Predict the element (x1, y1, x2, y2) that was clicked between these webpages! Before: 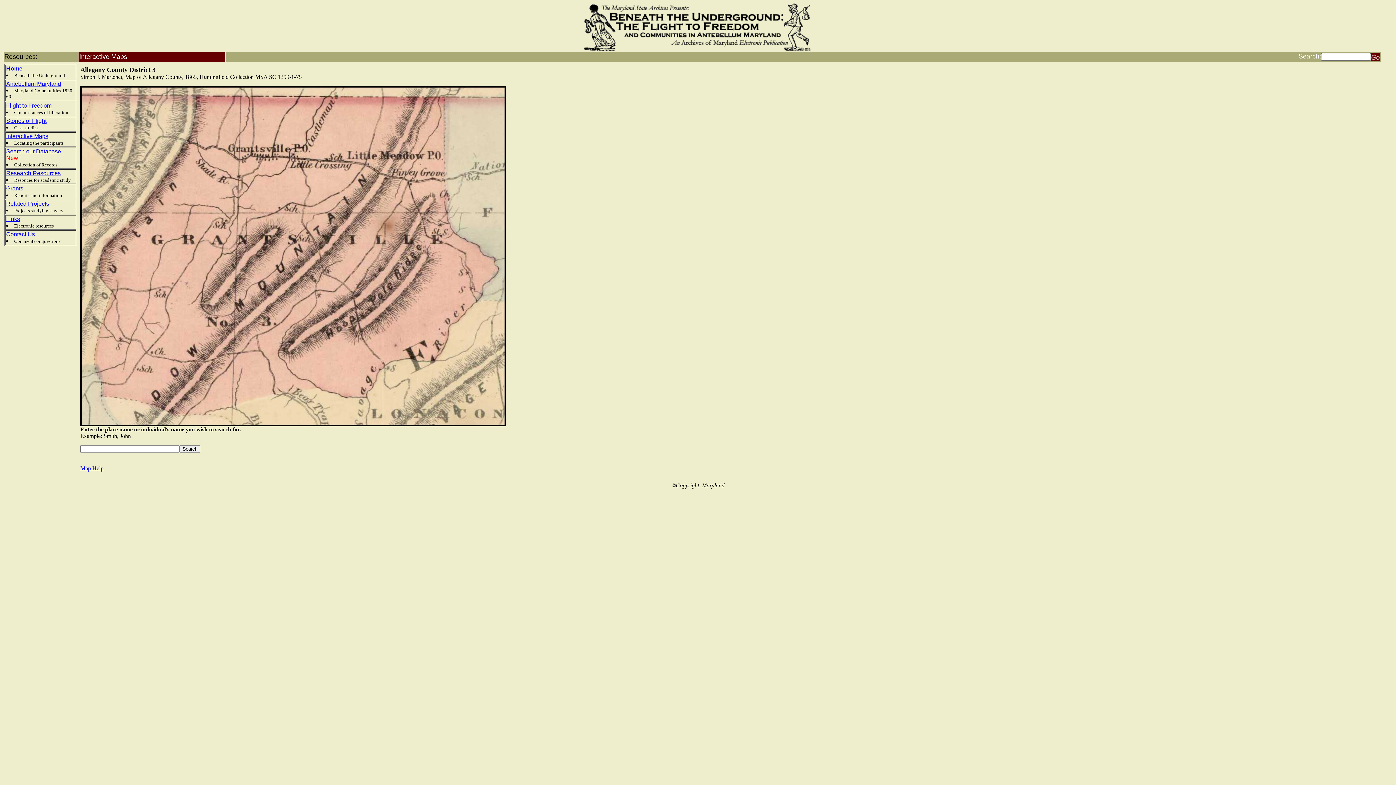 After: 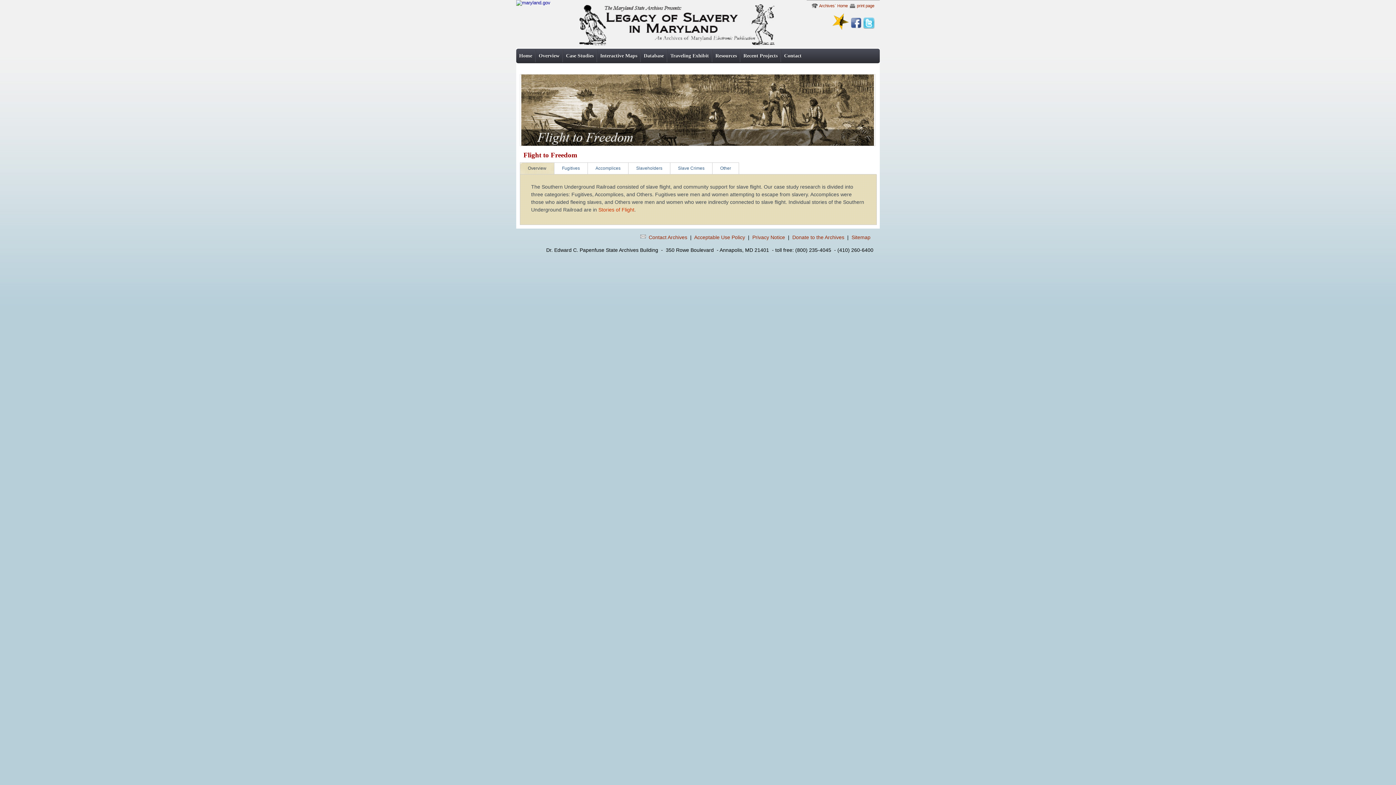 Action: bbox: (6, 102, 51, 108) label: Flight to Freedom